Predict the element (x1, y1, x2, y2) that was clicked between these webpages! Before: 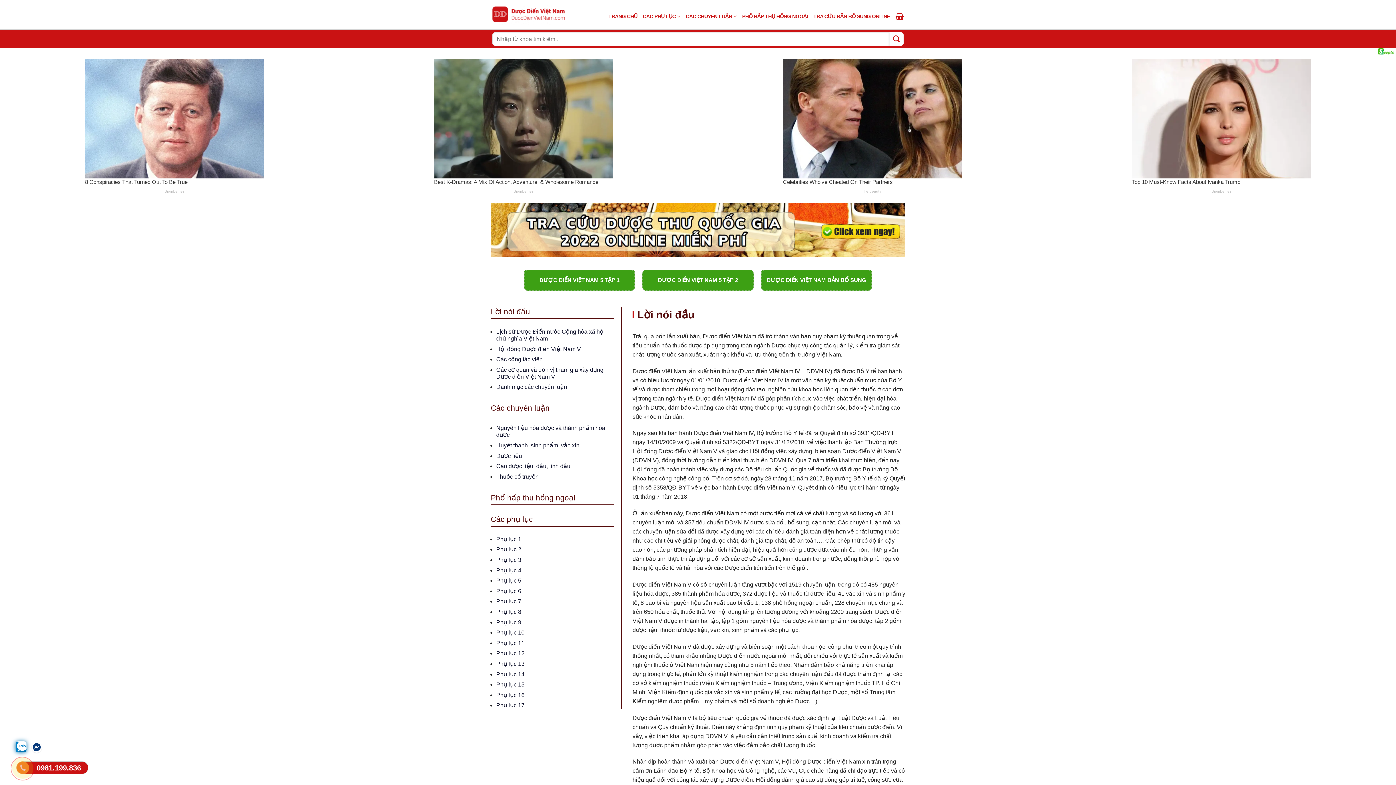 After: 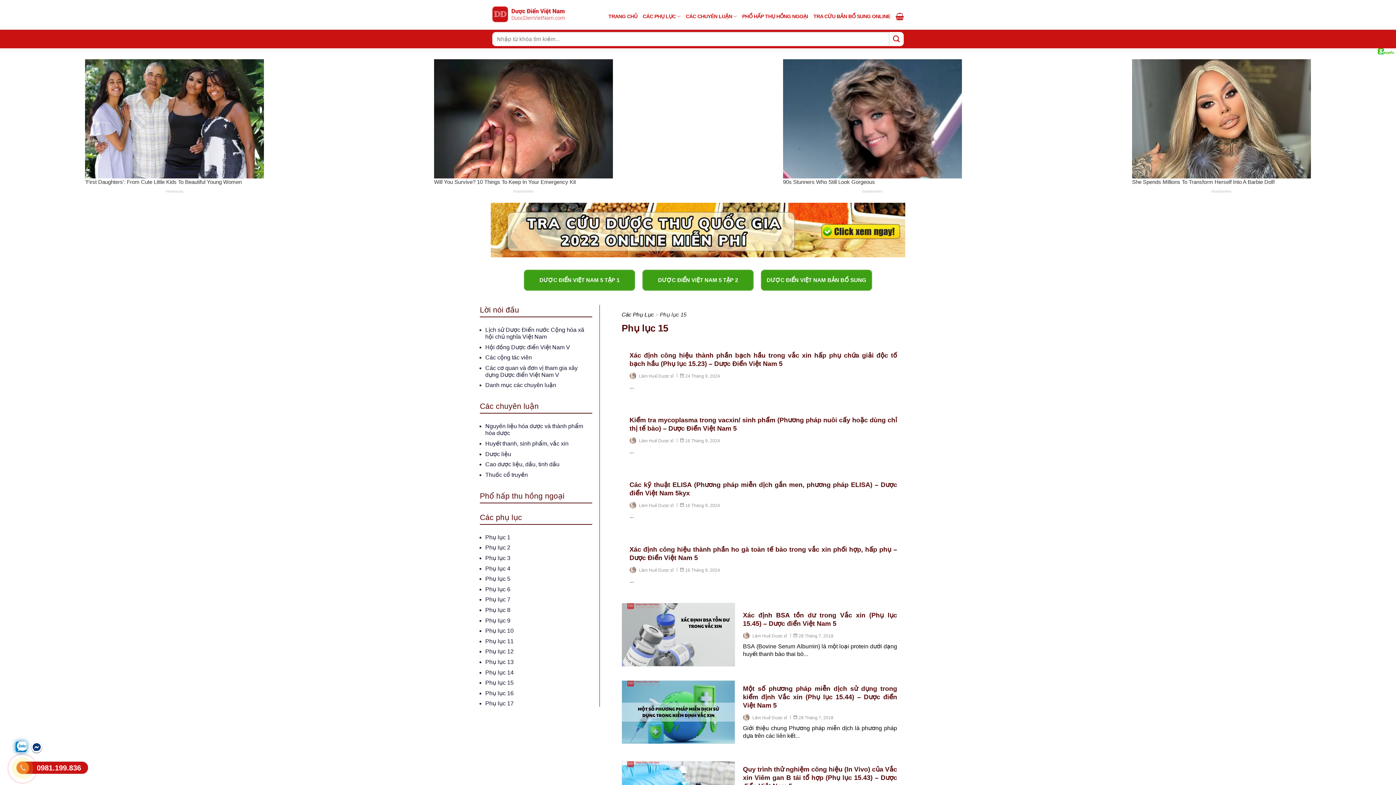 Action: bbox: (496, 693, 524, 699) label: Phụ lục 15